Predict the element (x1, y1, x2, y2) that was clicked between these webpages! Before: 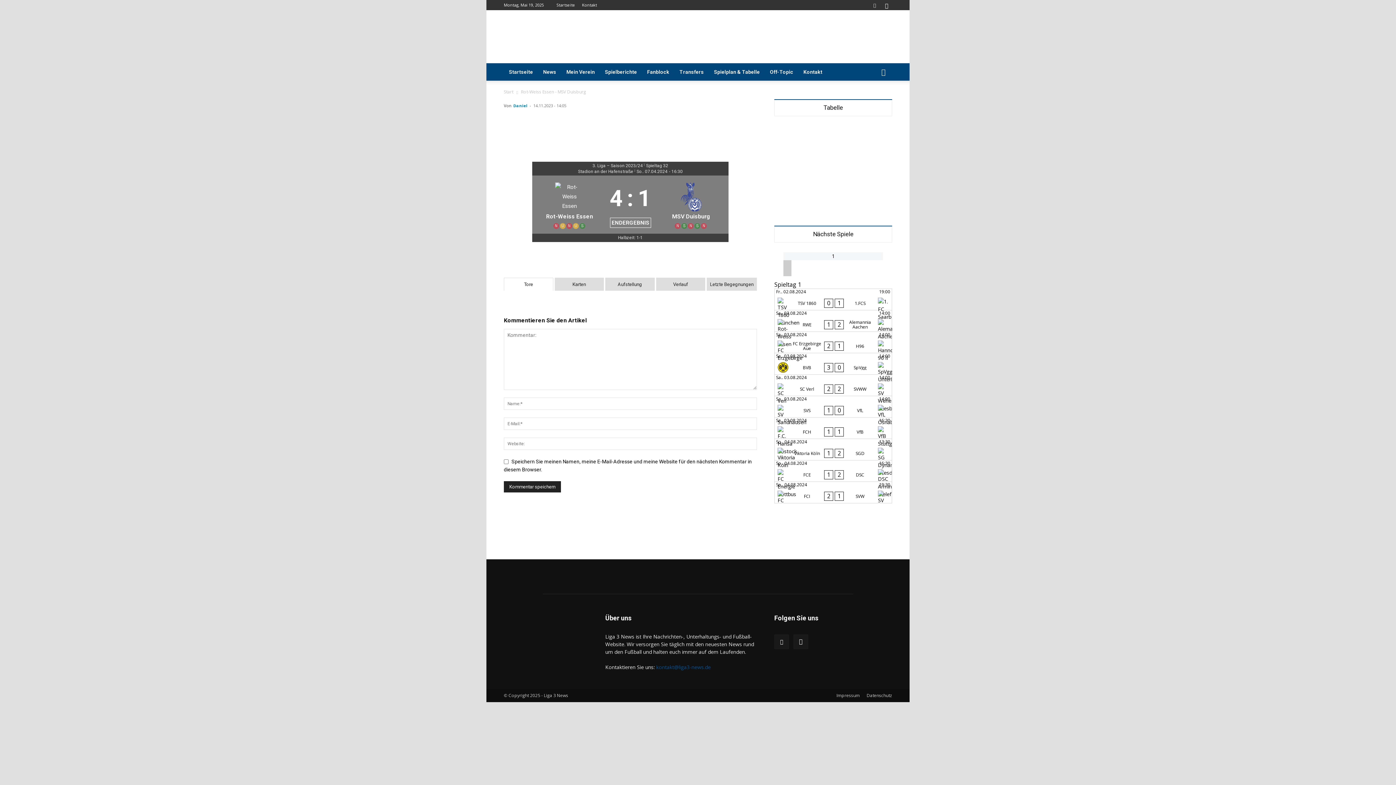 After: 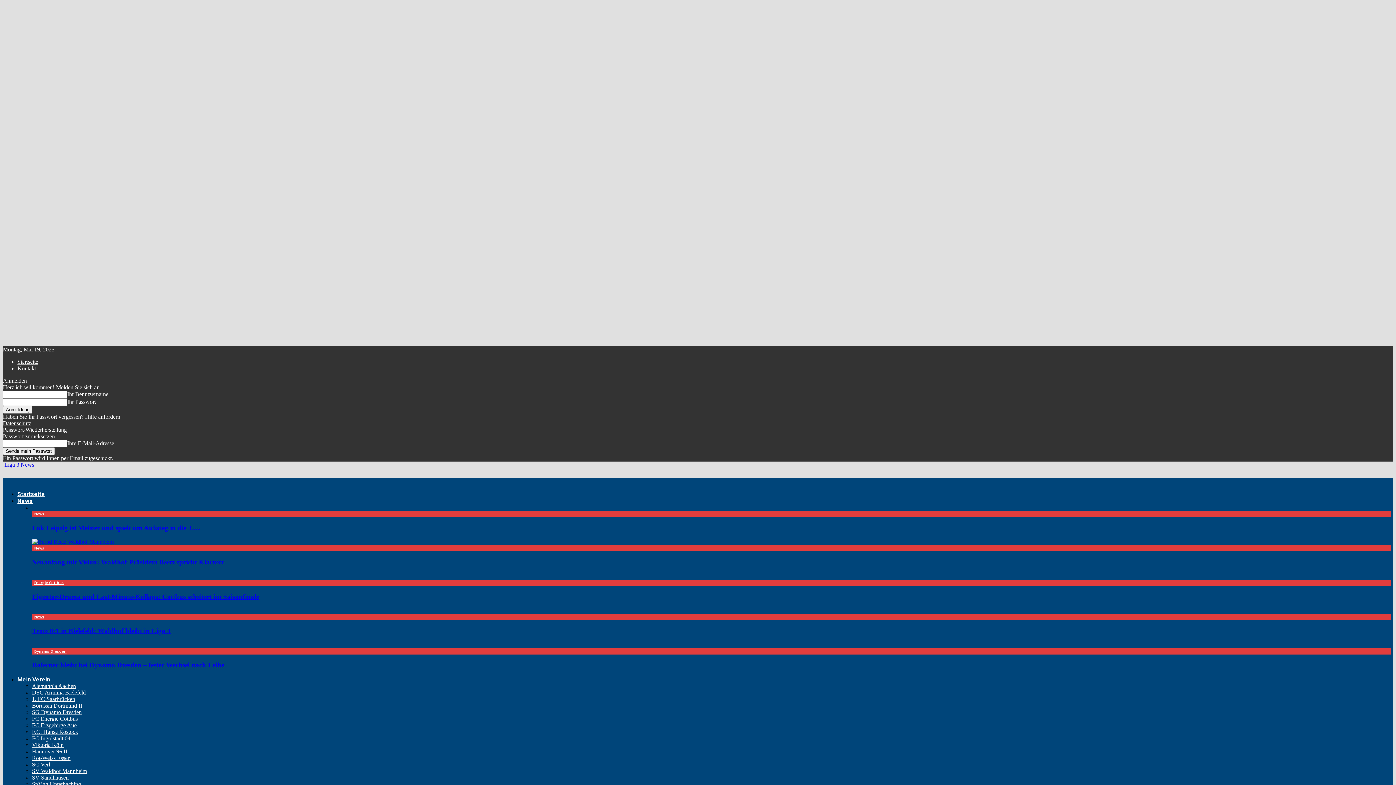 Action: bbox: (866, 692, 892, 699) label: Datenschutz